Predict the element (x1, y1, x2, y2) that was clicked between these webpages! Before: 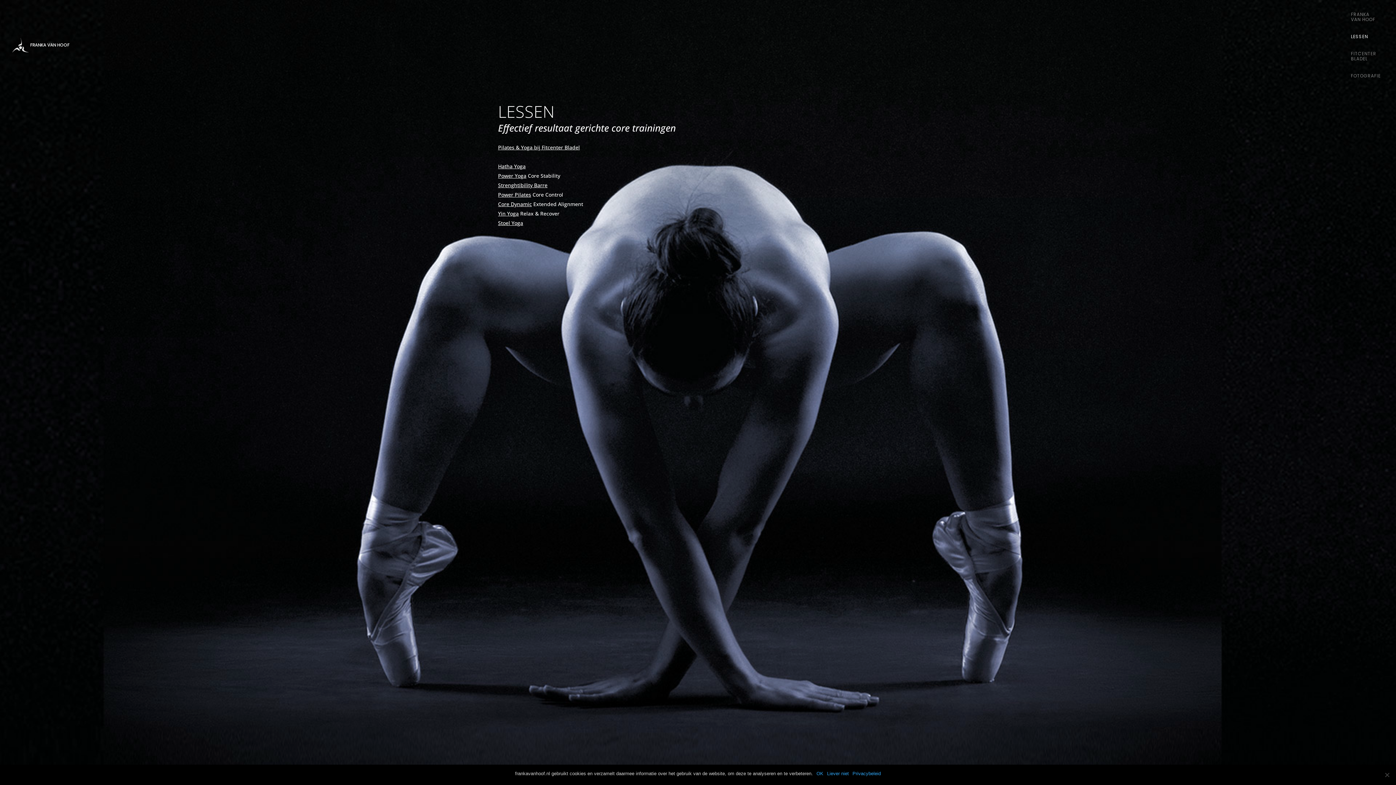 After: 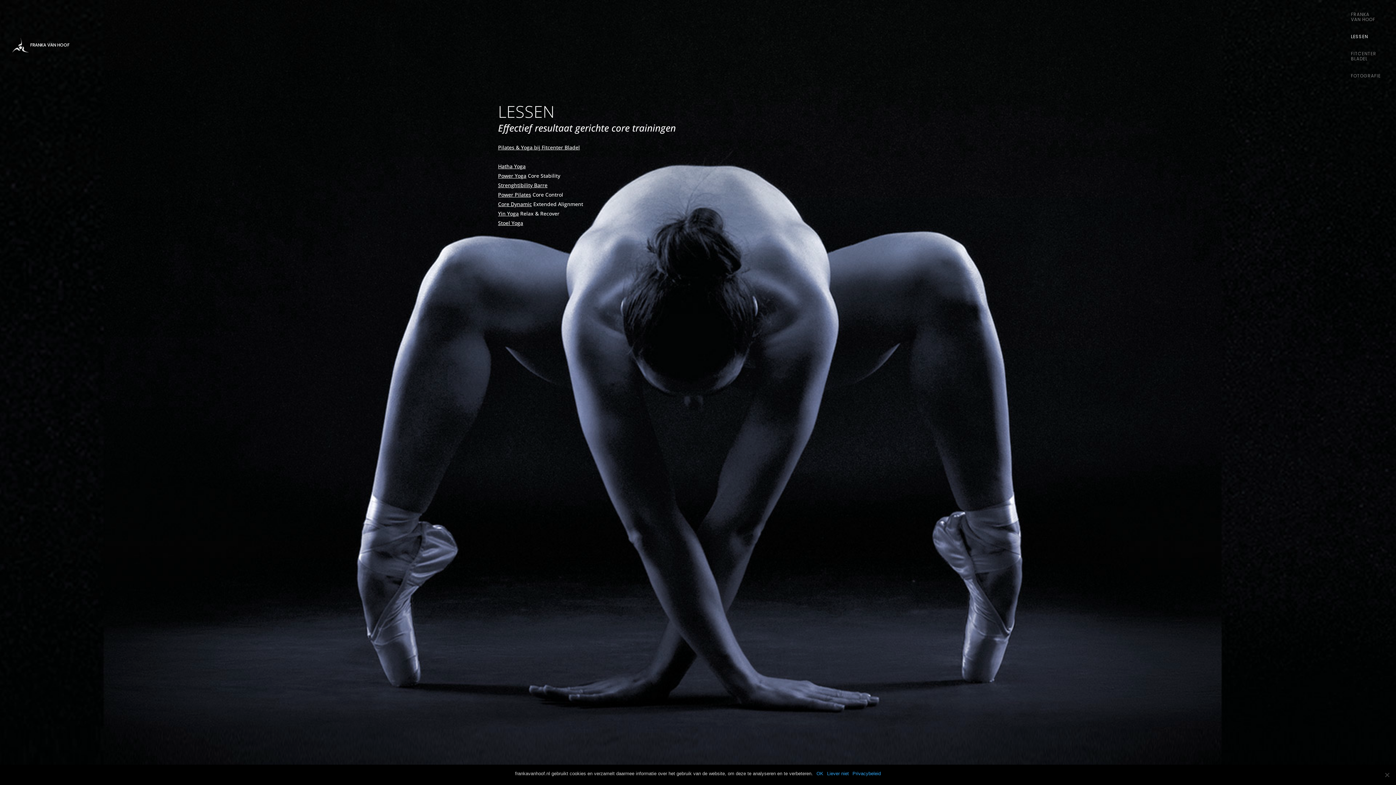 Action: label: Privacybeleid bbox: (852, 770, 881, 777)